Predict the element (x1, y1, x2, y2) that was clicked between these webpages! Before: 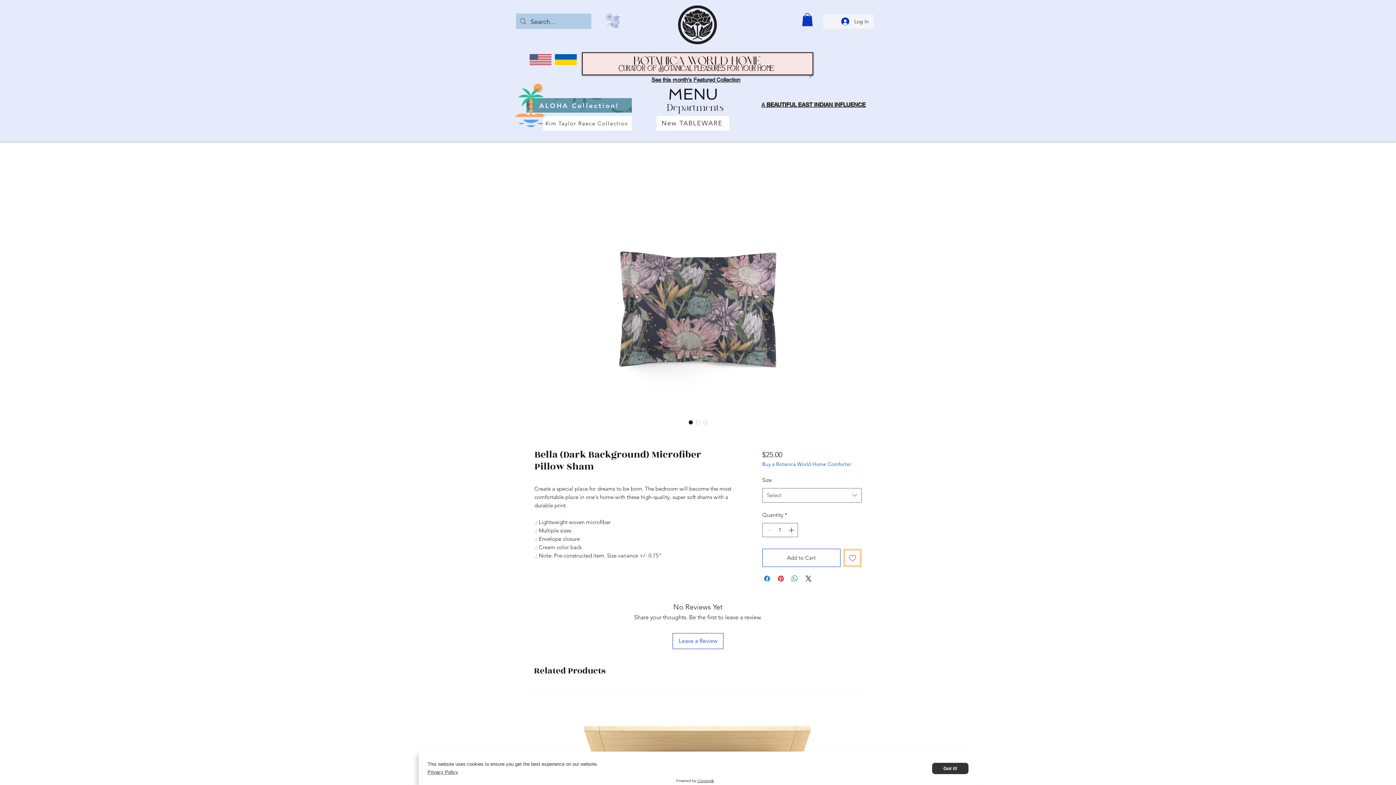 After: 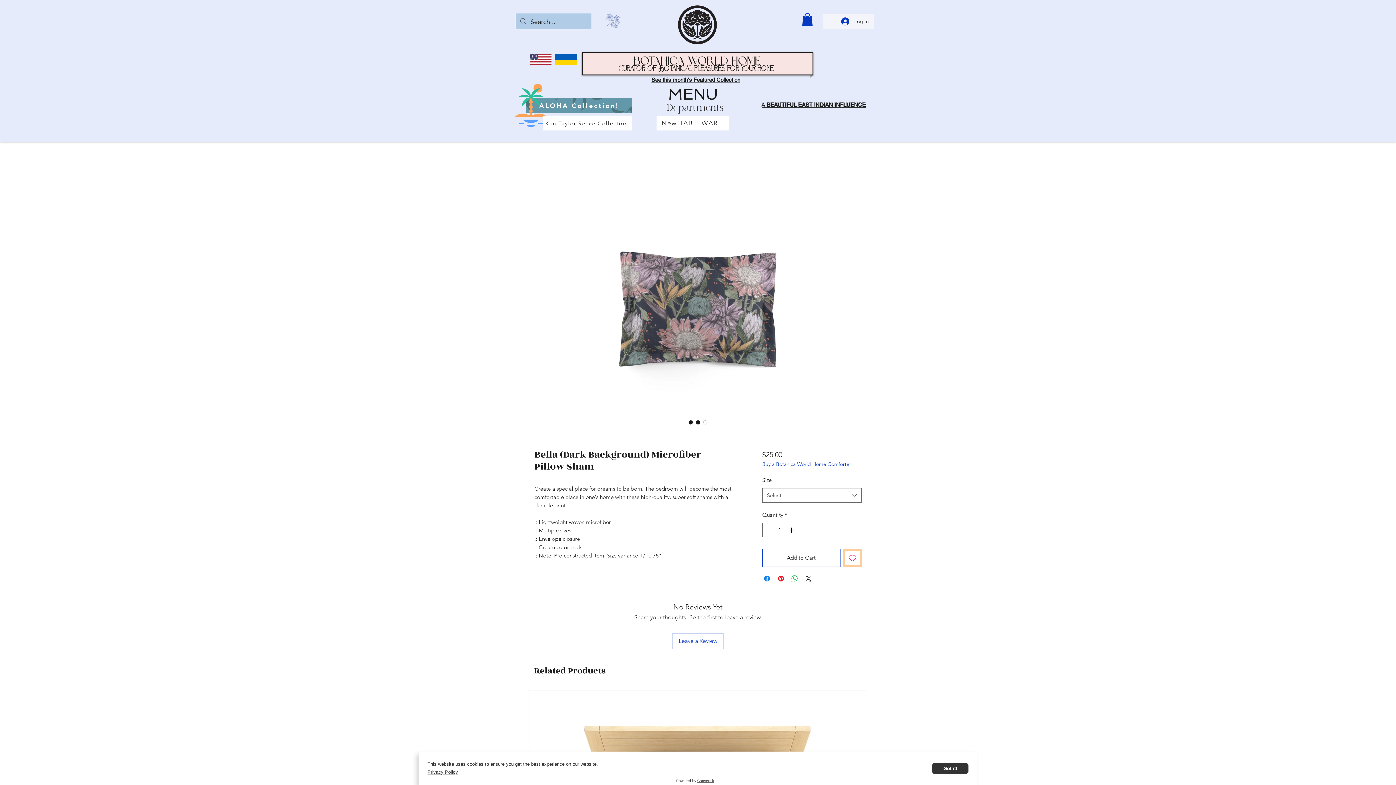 Action: bbox: (694, 418, 701, 426)